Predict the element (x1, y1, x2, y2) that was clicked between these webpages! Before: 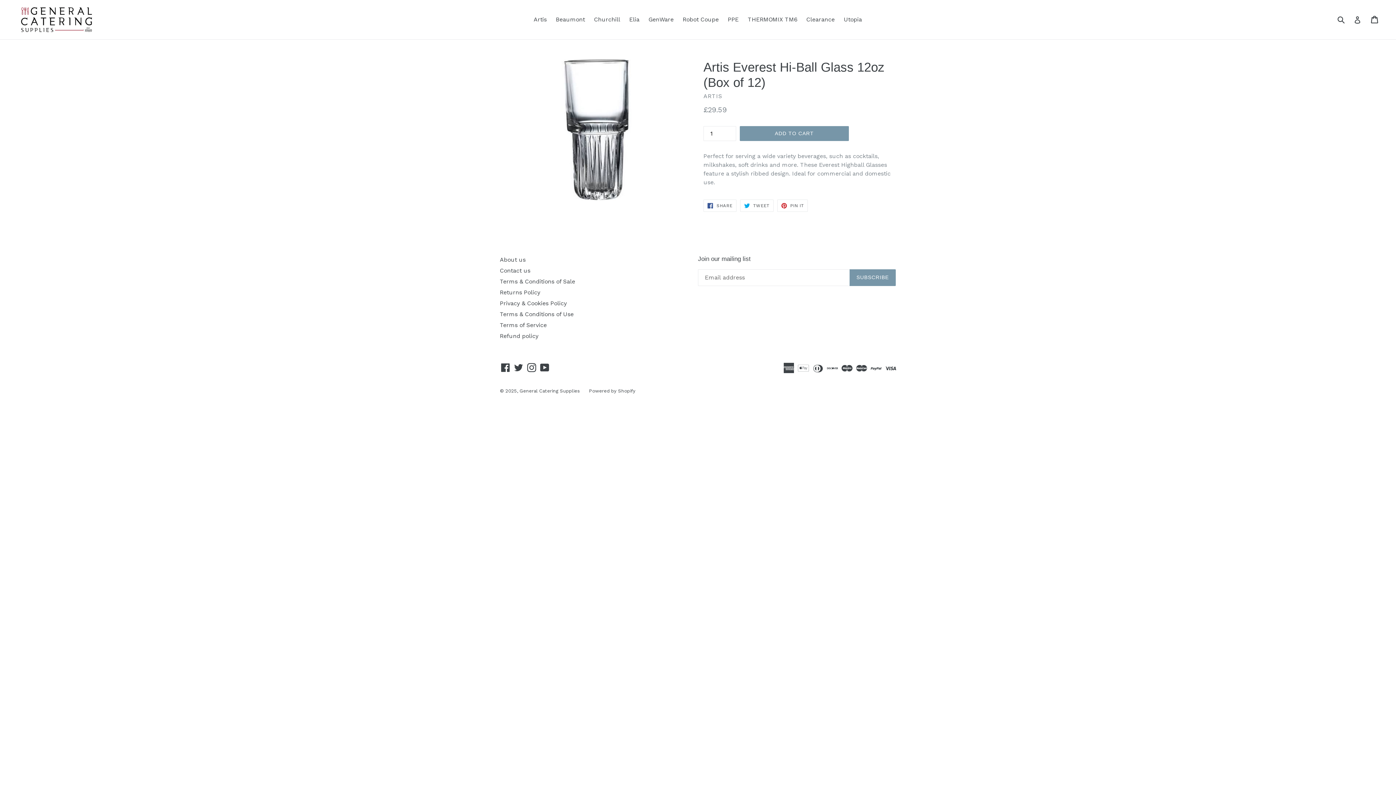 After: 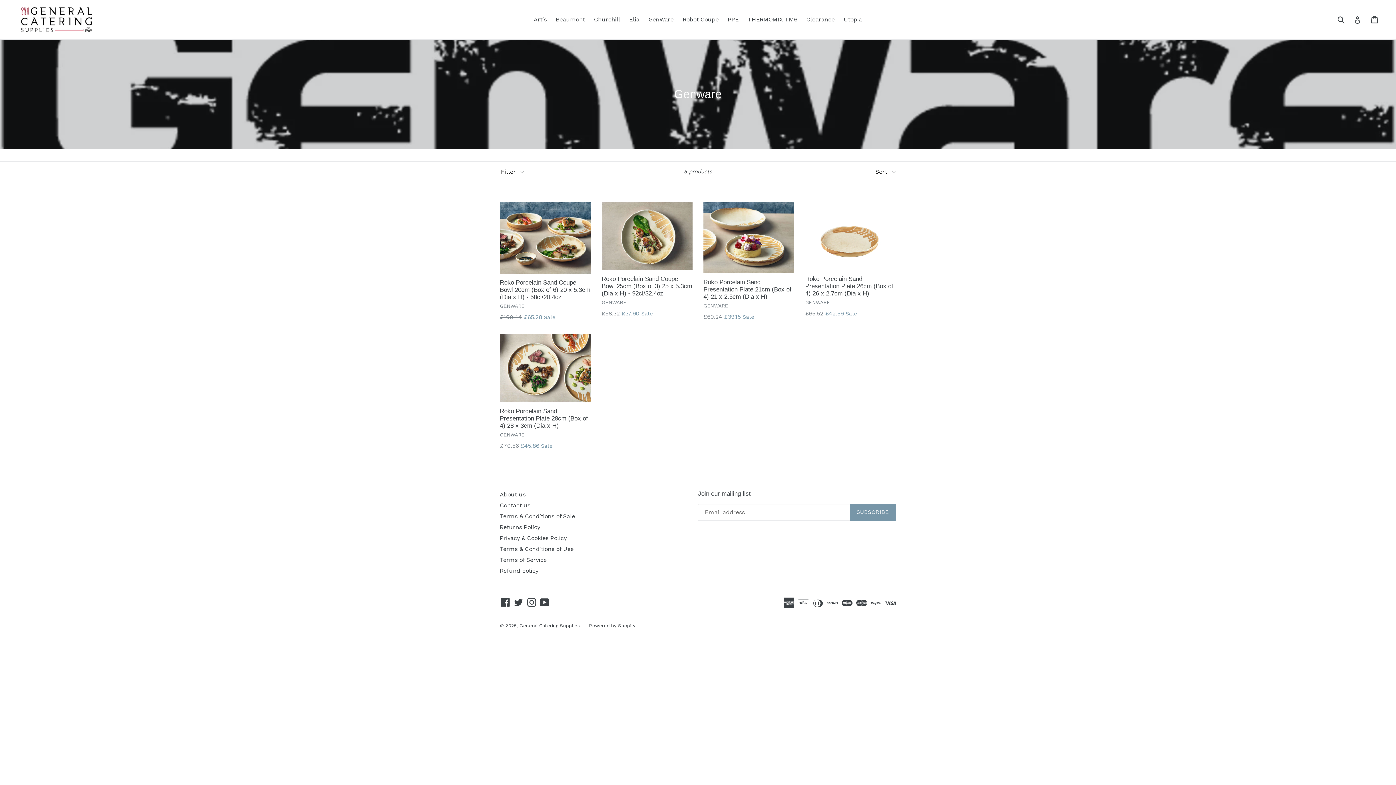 Action: bbox: (645, 14, 677, 25) label: GenWare